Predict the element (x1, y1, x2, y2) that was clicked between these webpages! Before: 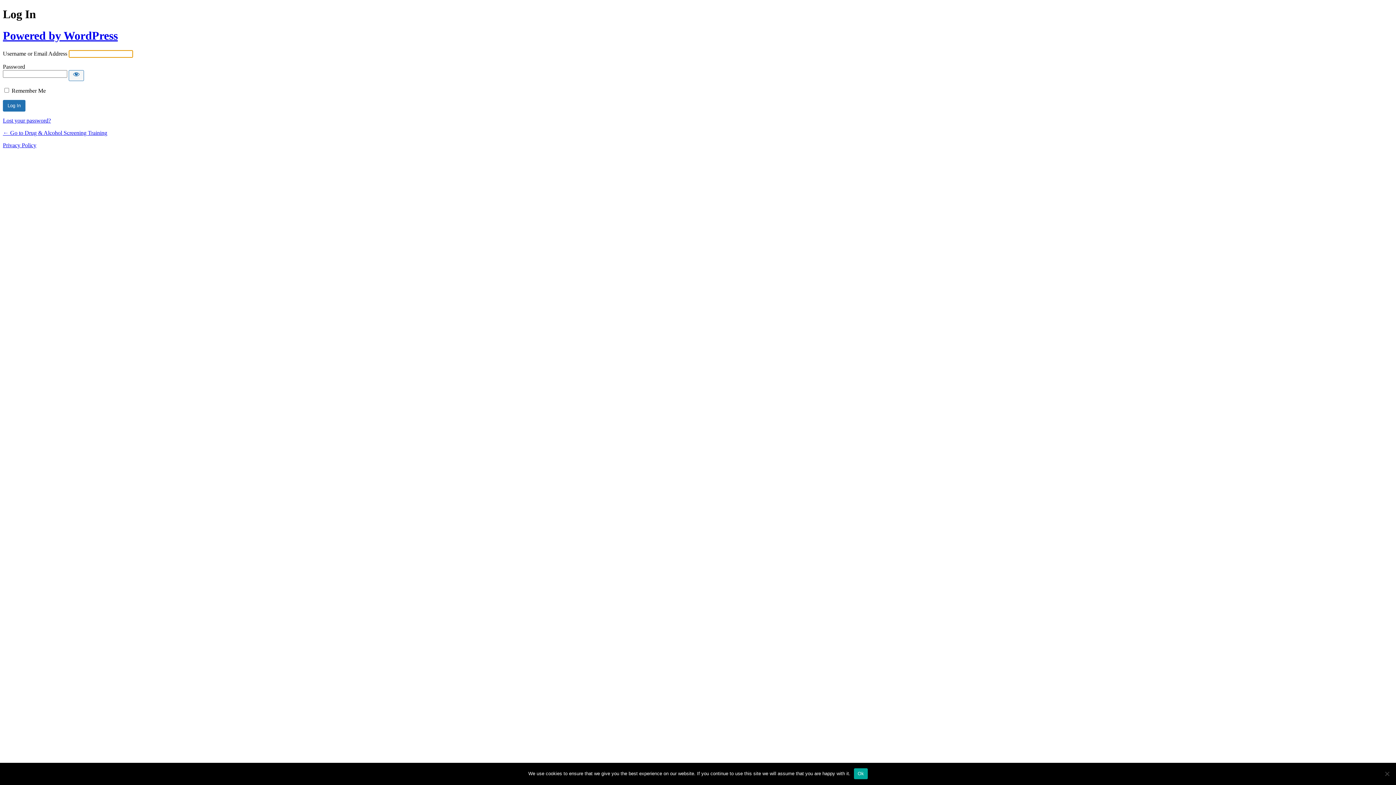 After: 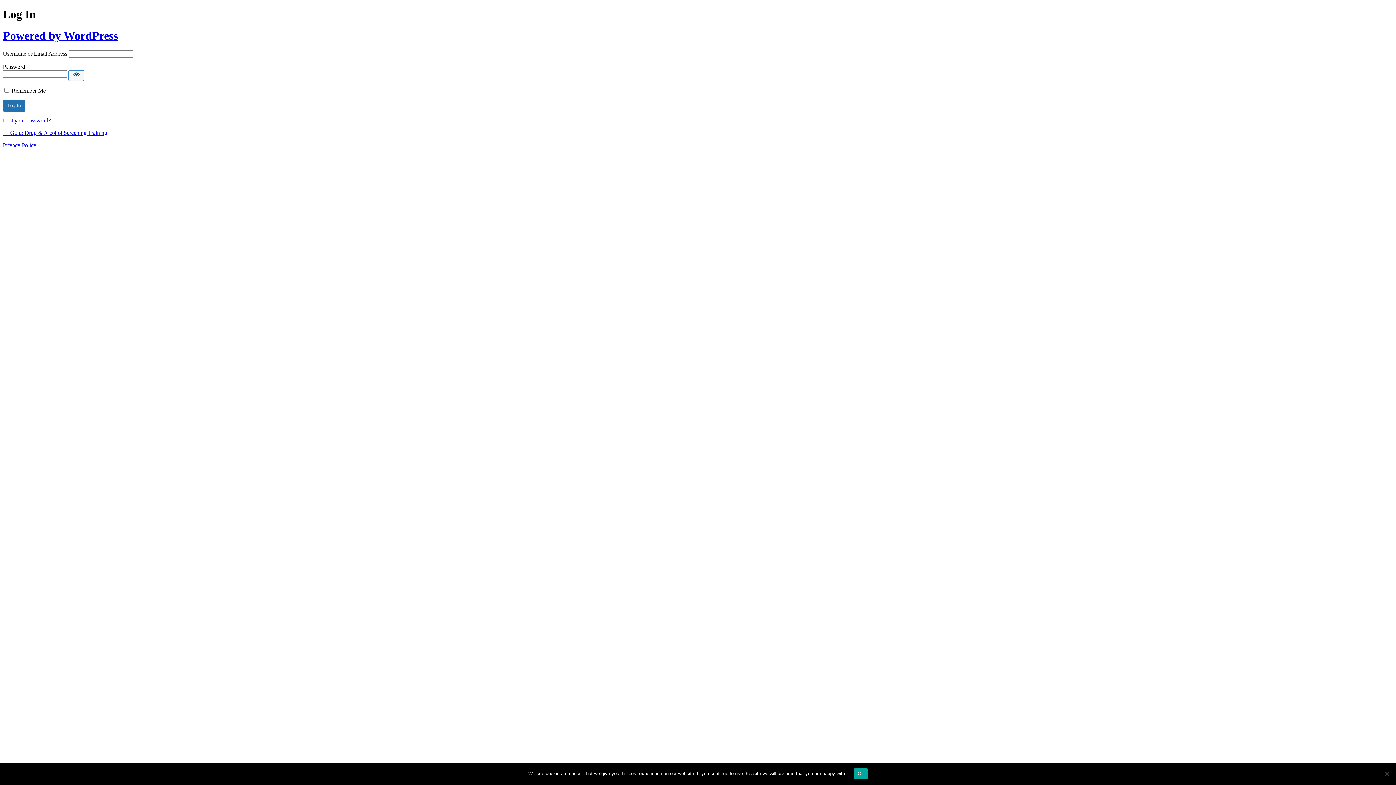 Action: label: Show password bbox: (68, 70, 84, 81)